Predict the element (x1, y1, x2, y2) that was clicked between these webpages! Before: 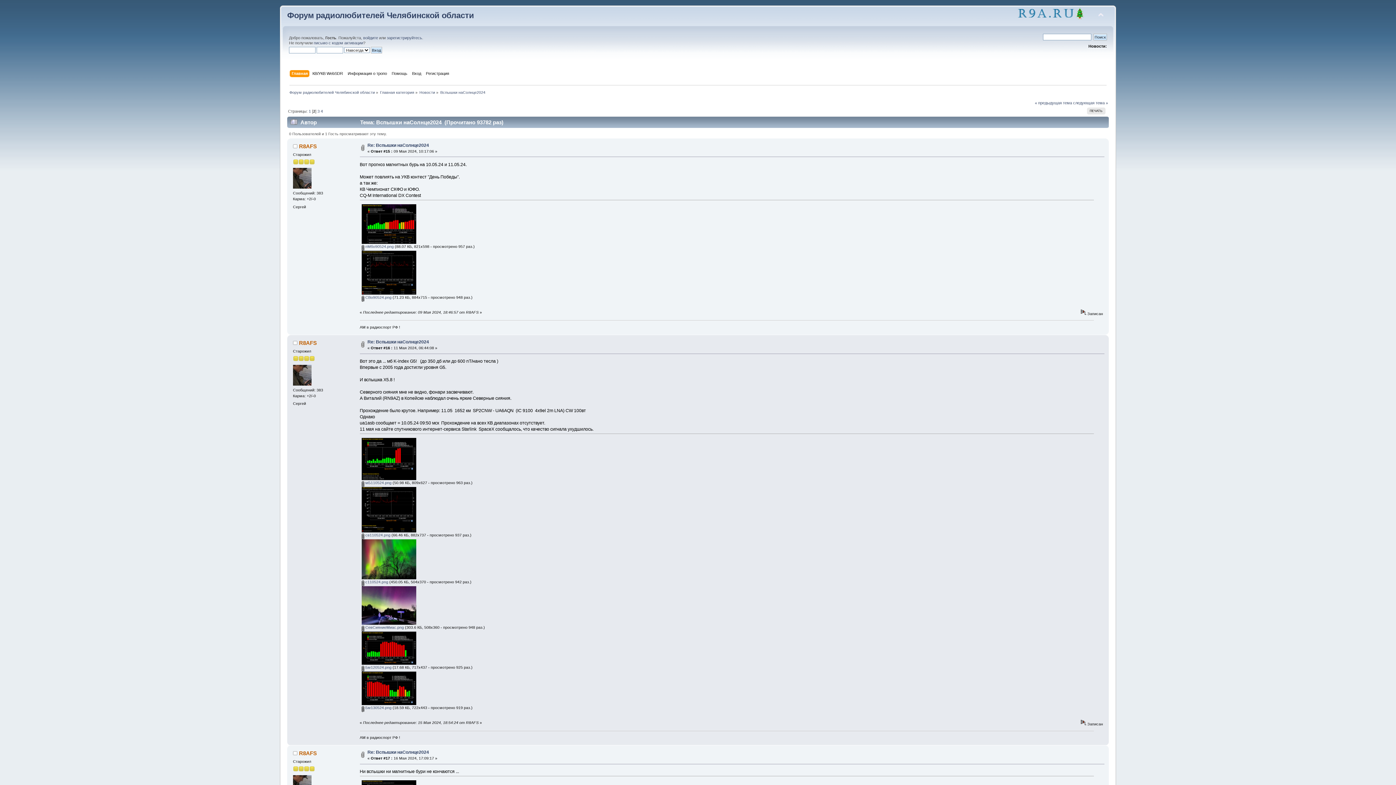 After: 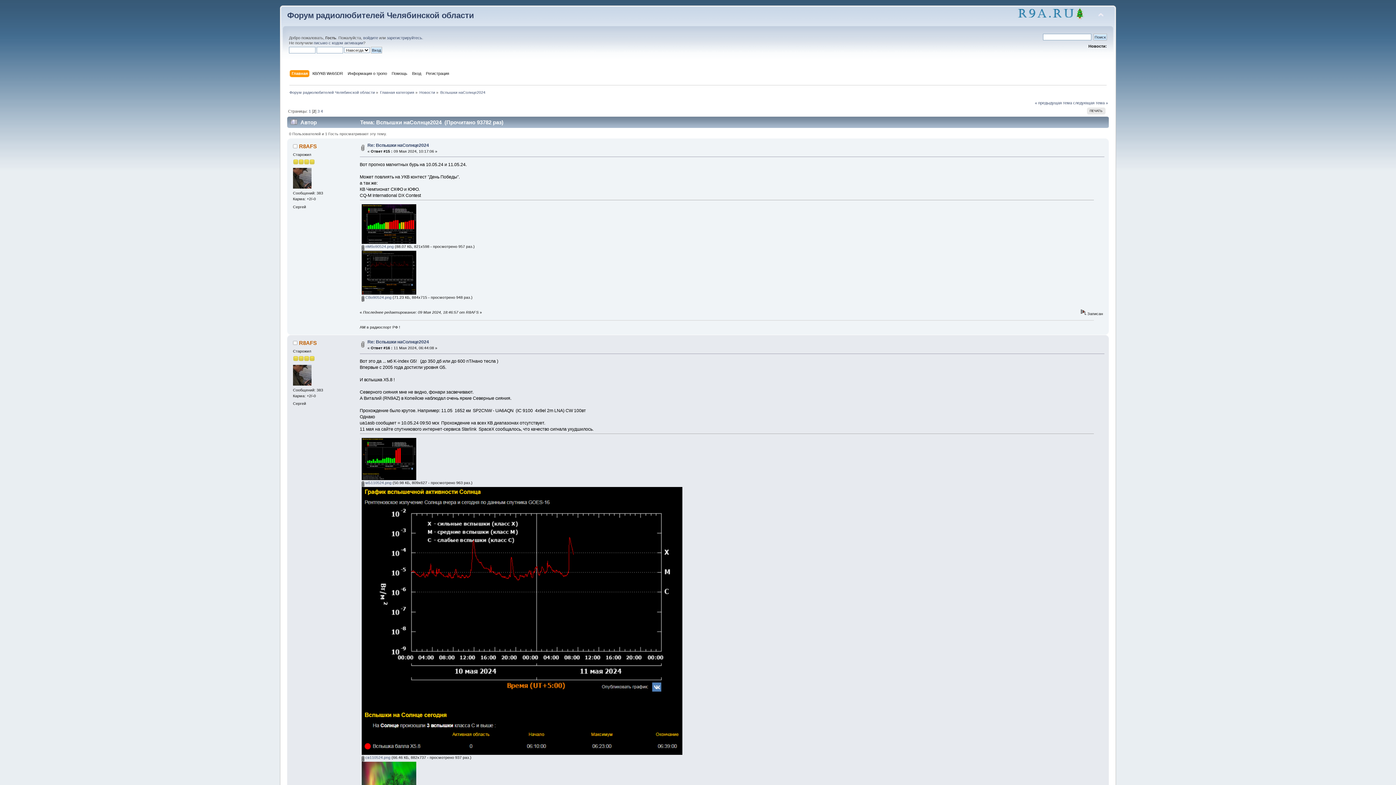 Action: bbox: (361, 529, 416, 533)